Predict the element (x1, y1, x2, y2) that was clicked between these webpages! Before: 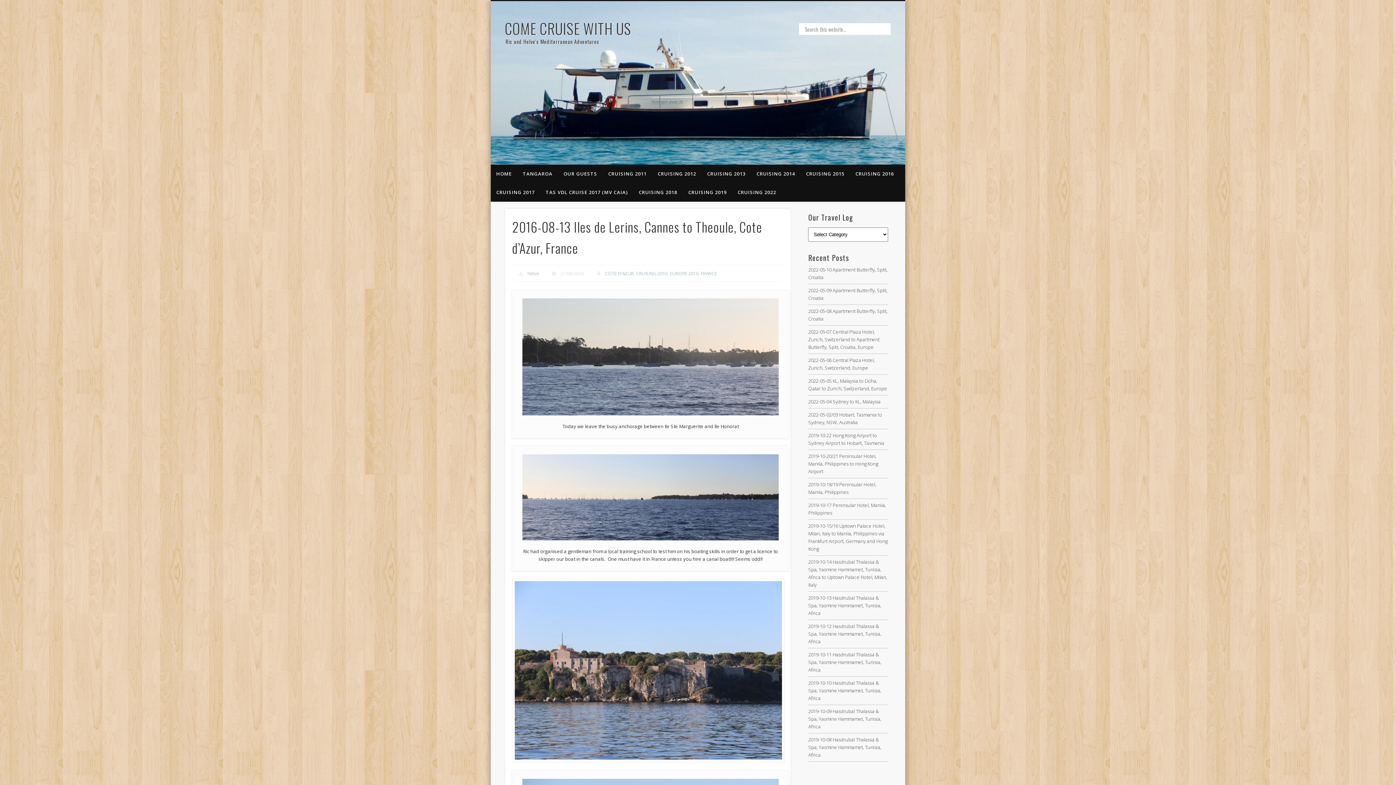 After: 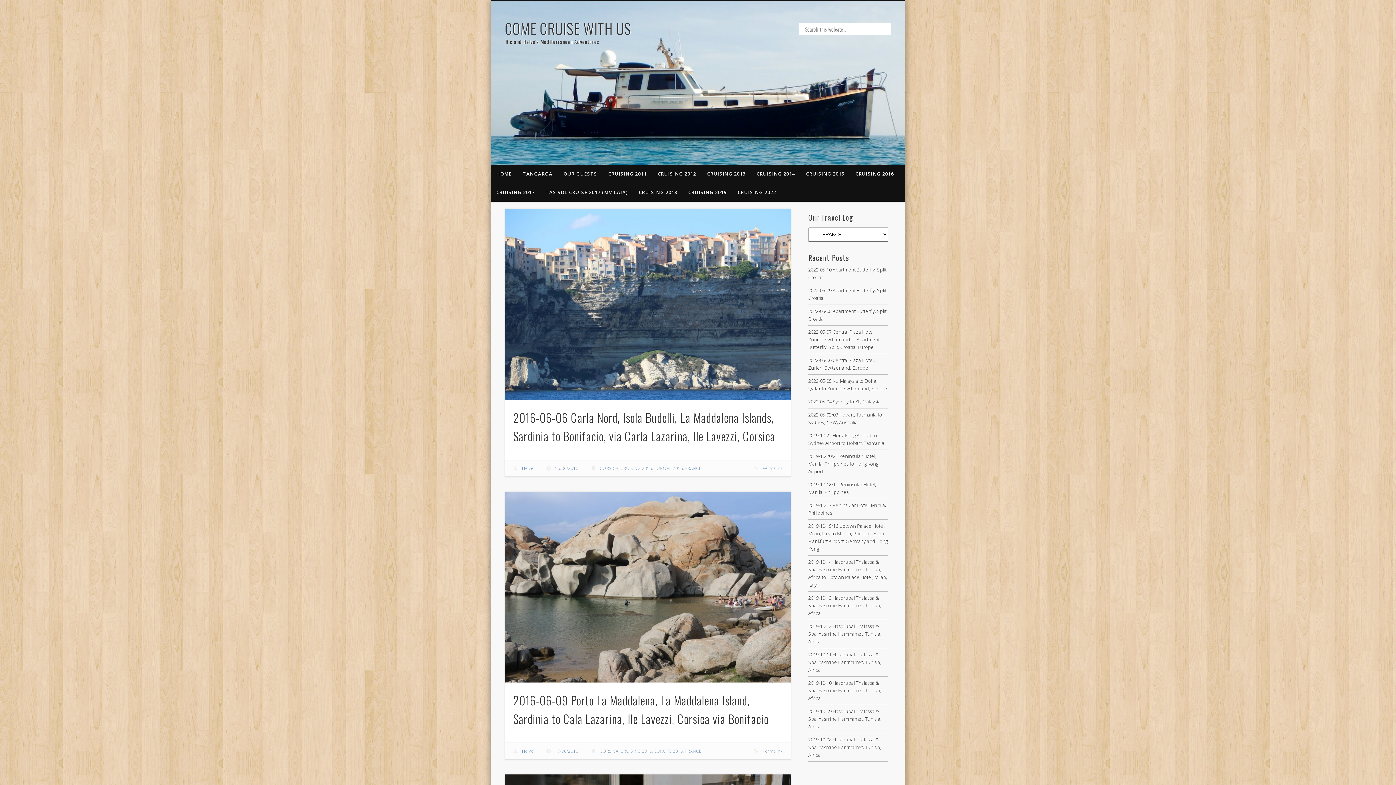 Action: bbox: (700, 270, 717, 276) label: FRANCE